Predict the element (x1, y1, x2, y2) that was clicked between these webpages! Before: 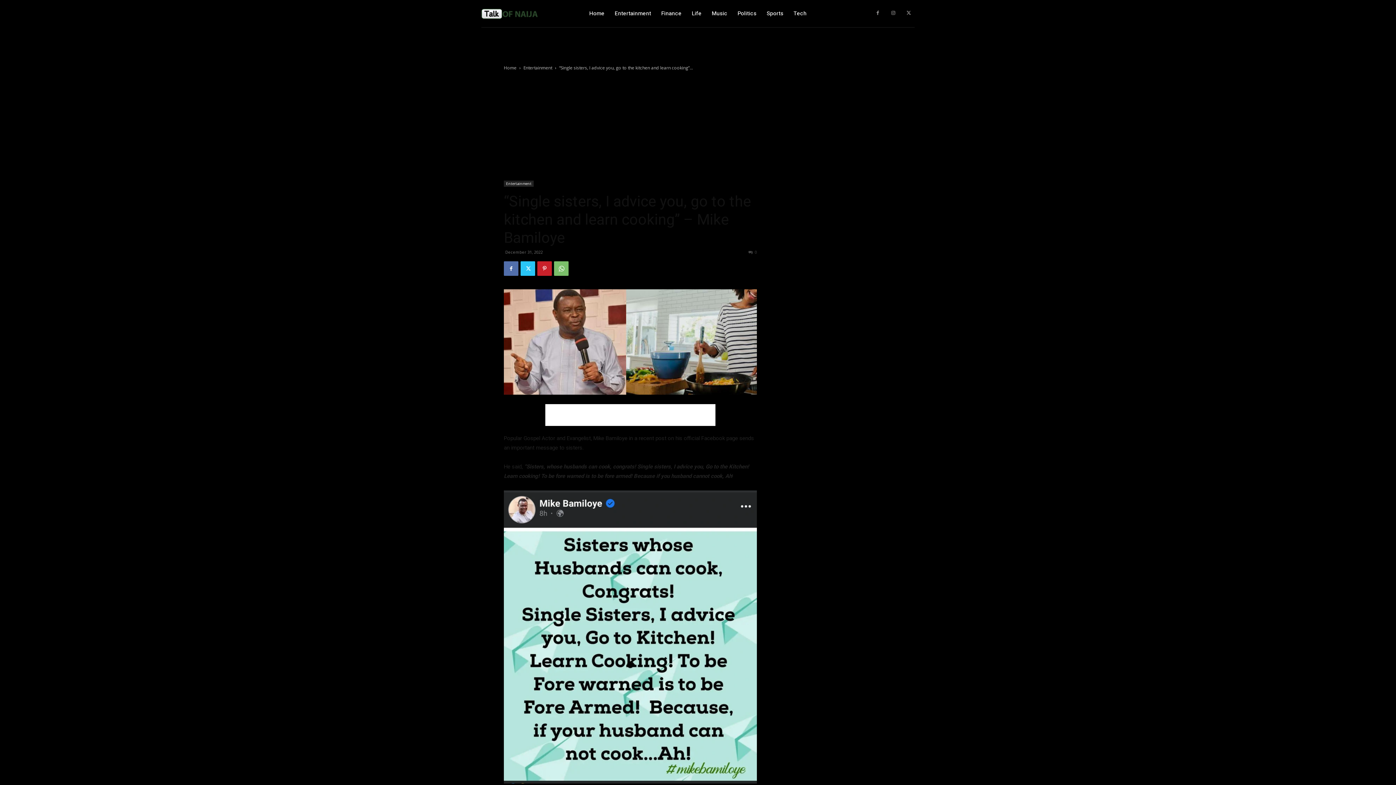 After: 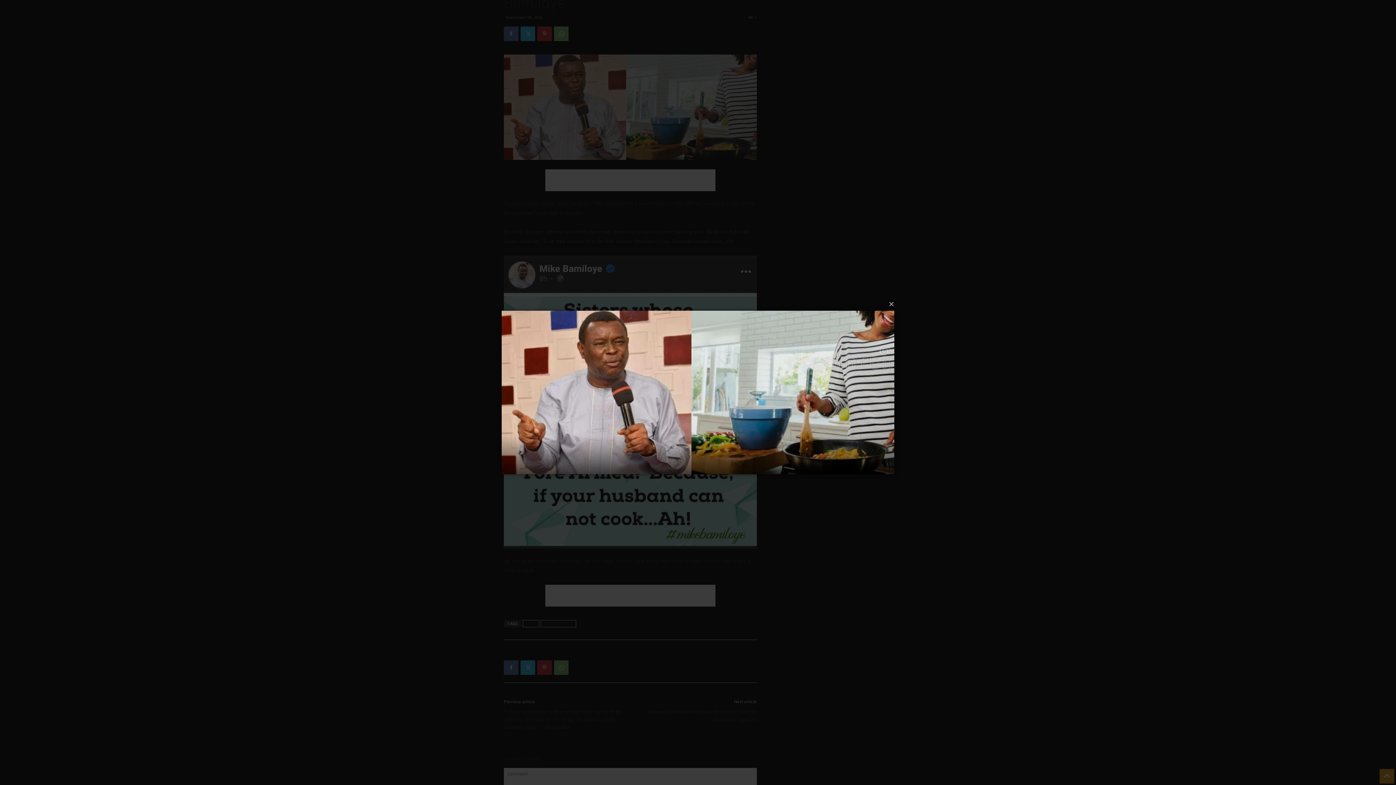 Action: bbox: (504, 289, 757, 394)